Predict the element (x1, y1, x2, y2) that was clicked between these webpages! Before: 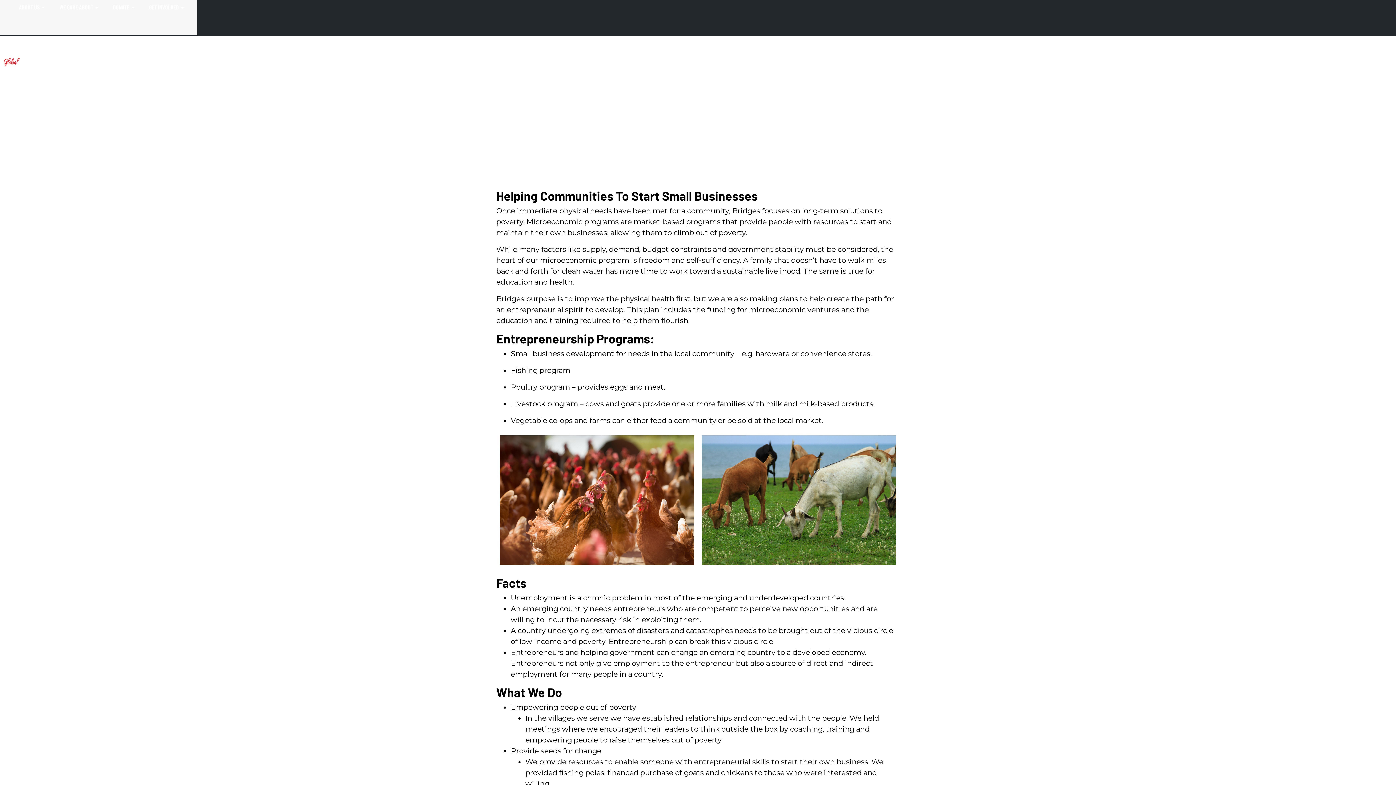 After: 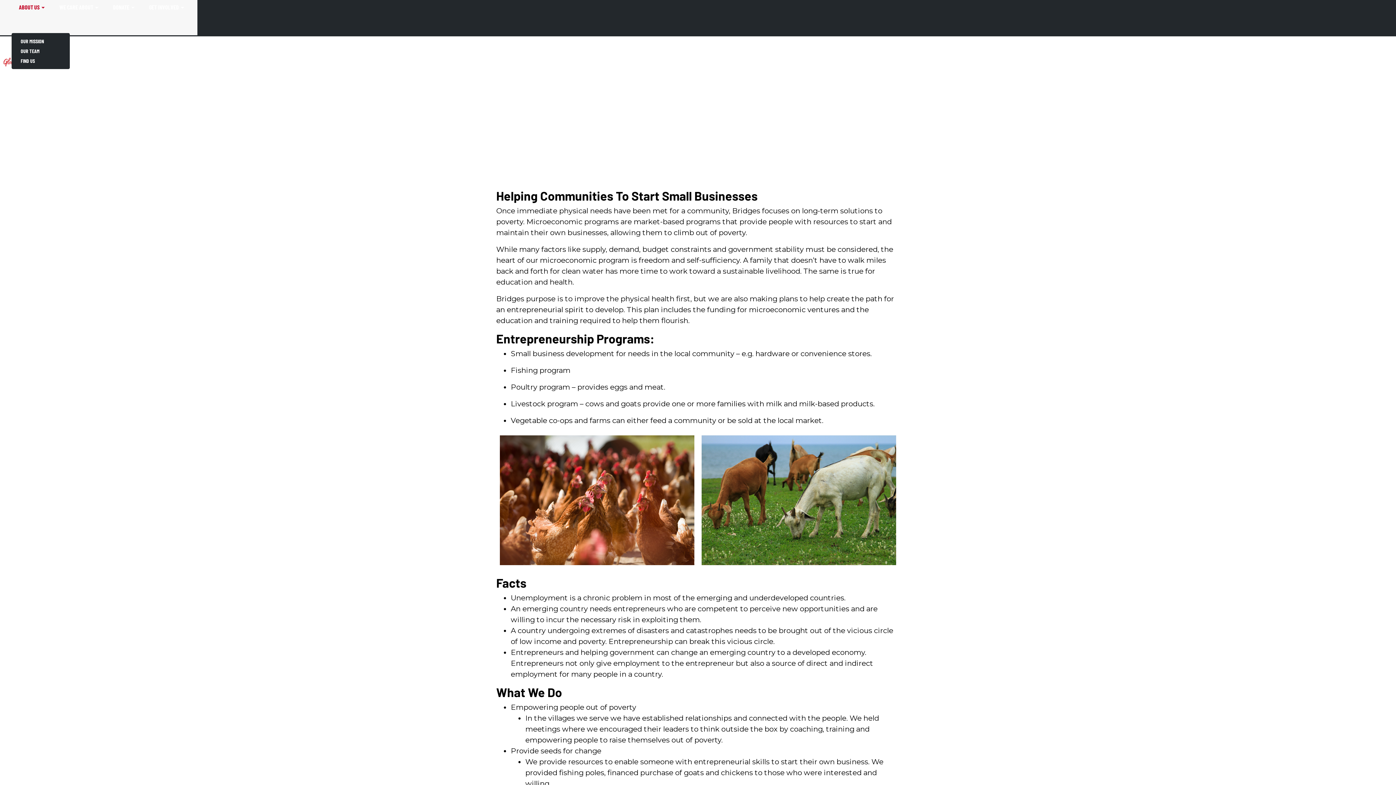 Action: bbox: (11, 2, 52, 32) label: ABOUT US